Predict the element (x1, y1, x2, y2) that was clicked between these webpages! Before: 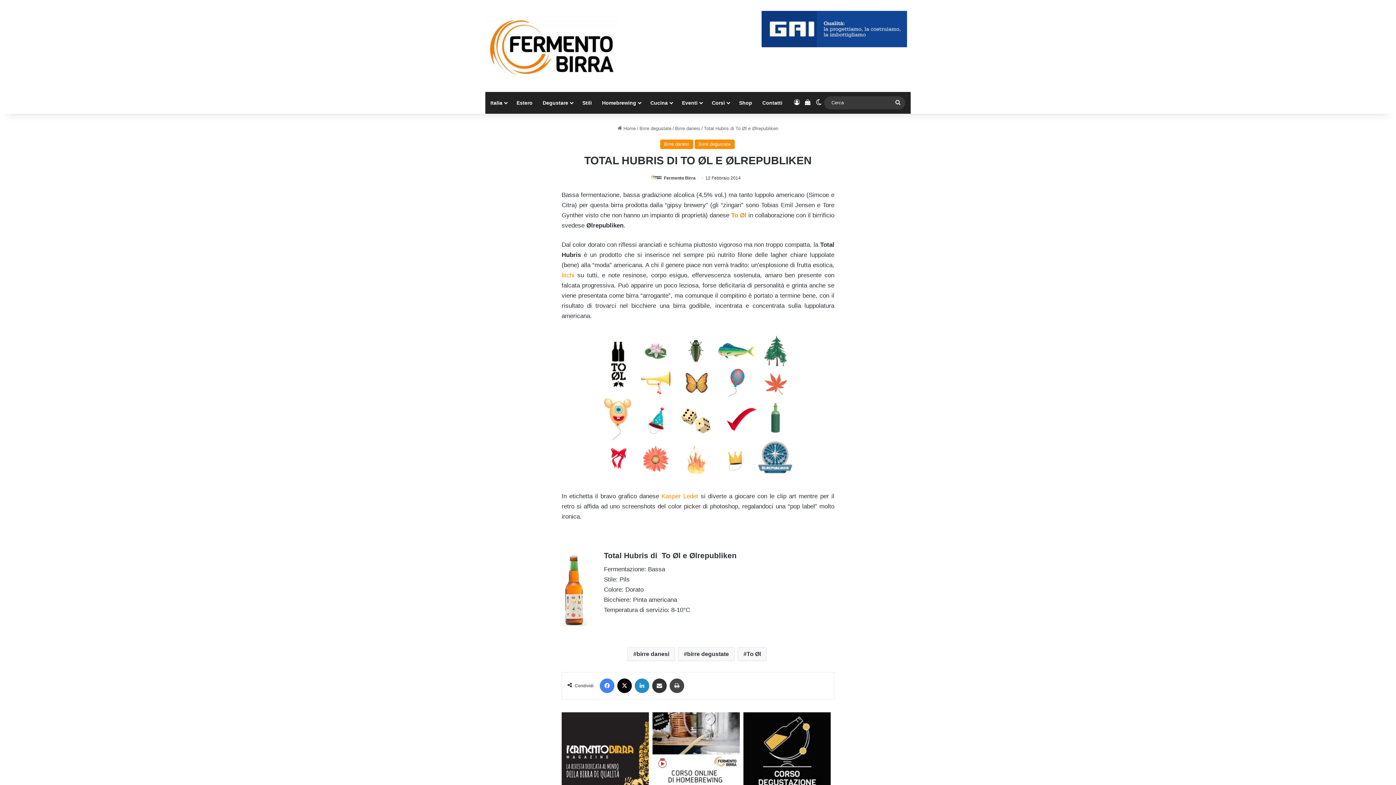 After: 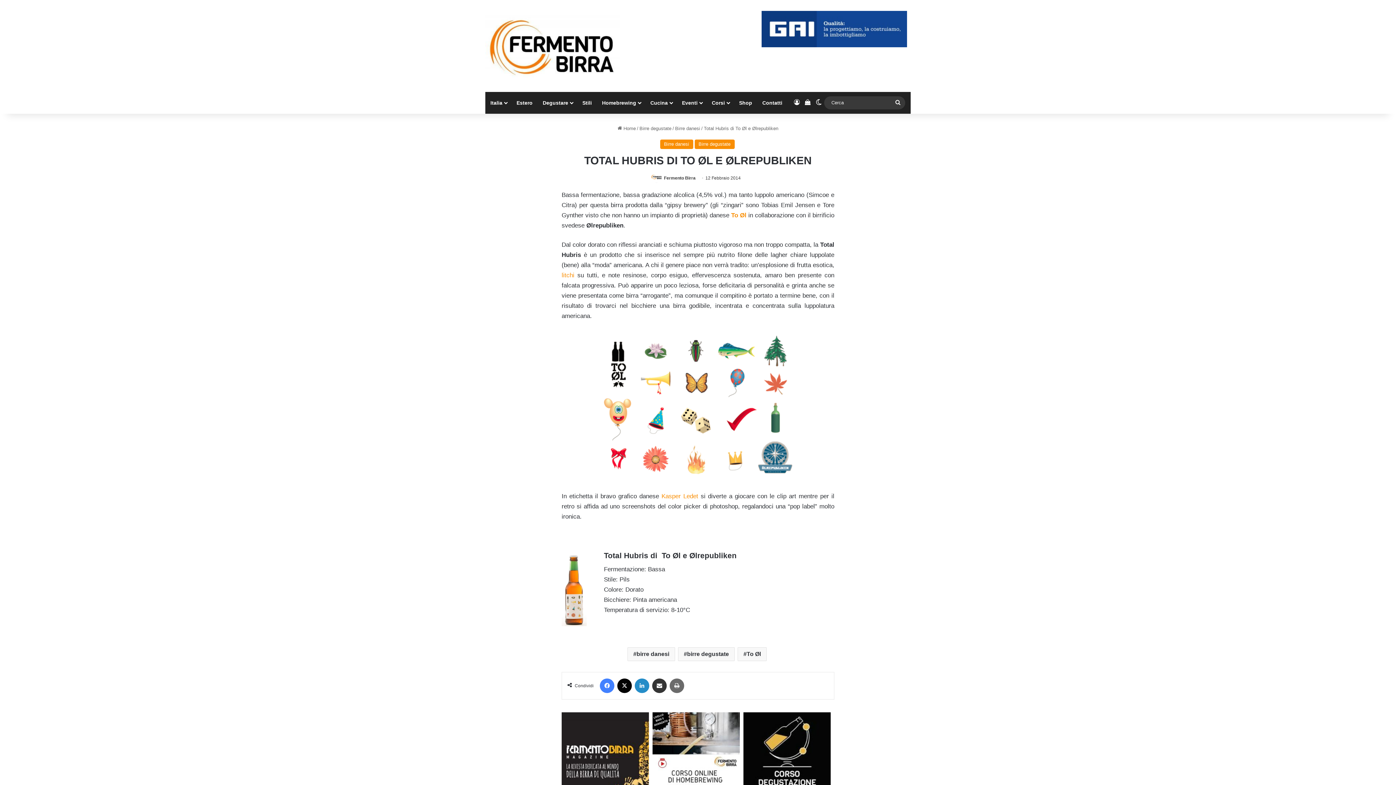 Action: bbox: (669, 679, 684, 693) label: Stampa